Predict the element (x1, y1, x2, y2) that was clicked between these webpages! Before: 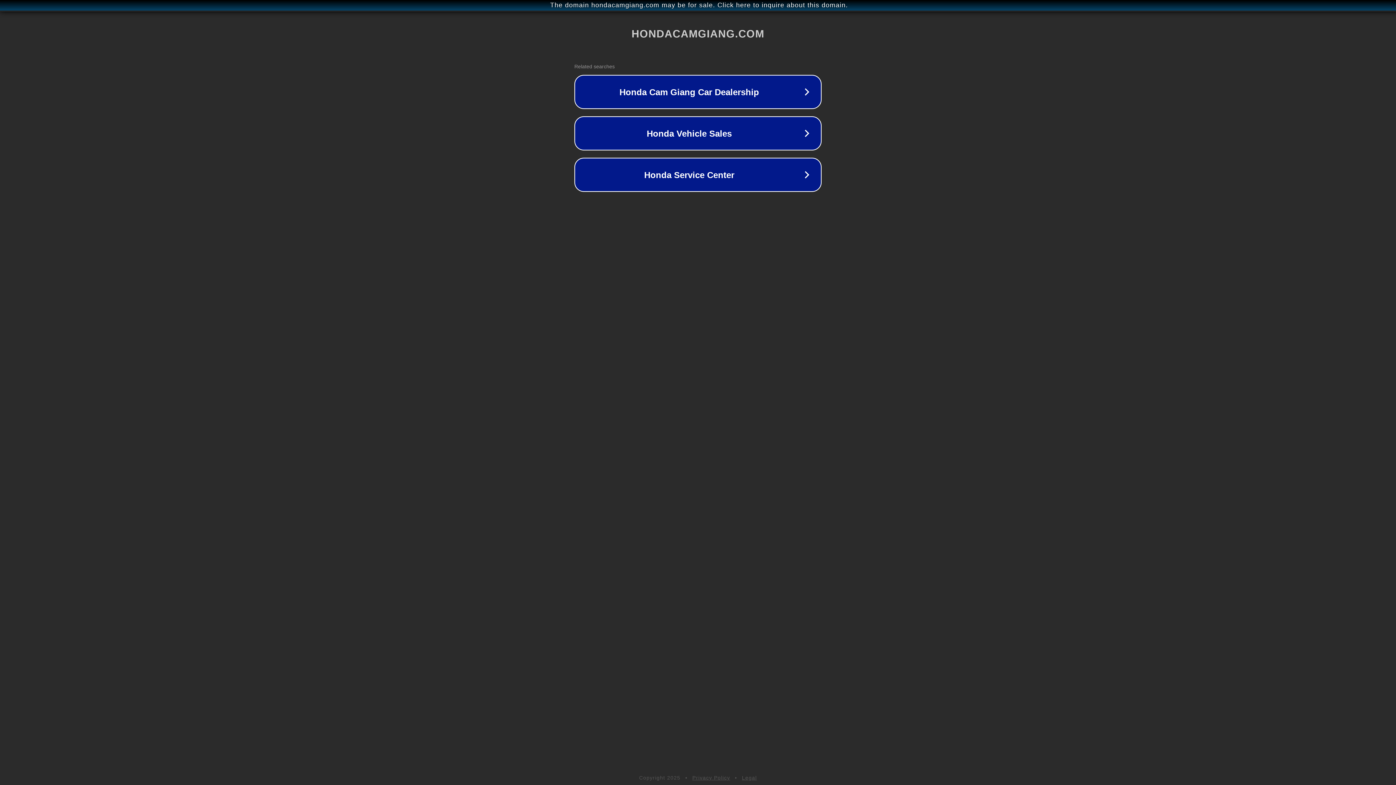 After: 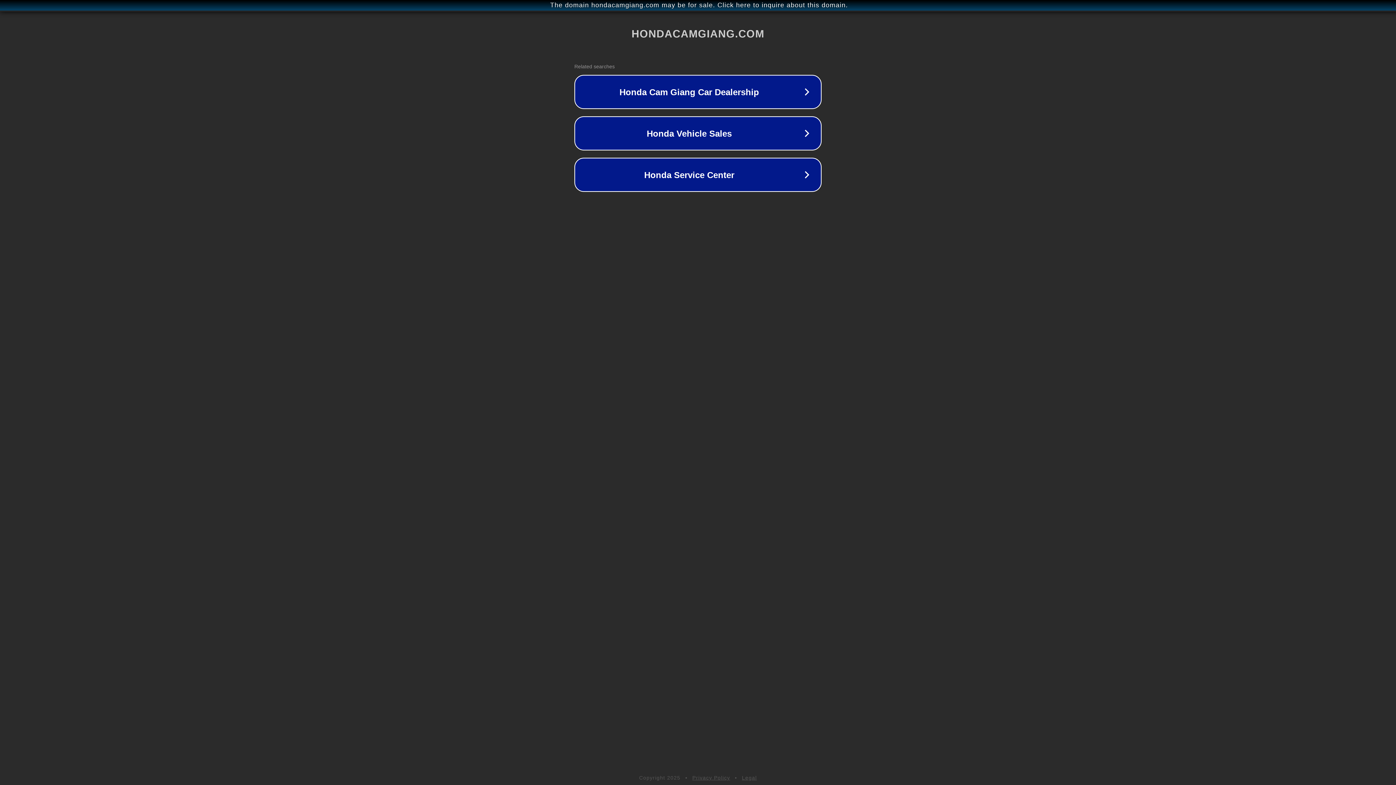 Action: label: Legal bbox: (742, 775, 757, 781)